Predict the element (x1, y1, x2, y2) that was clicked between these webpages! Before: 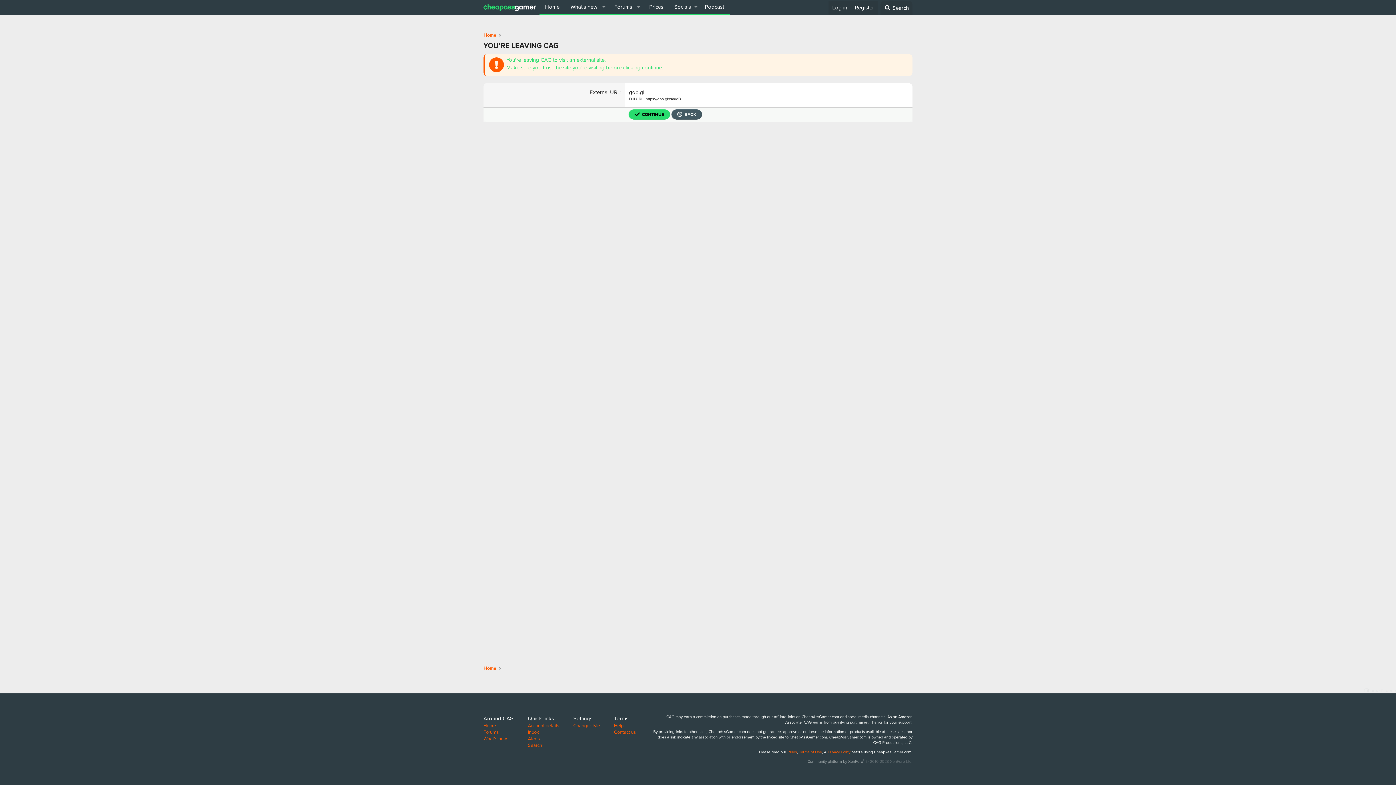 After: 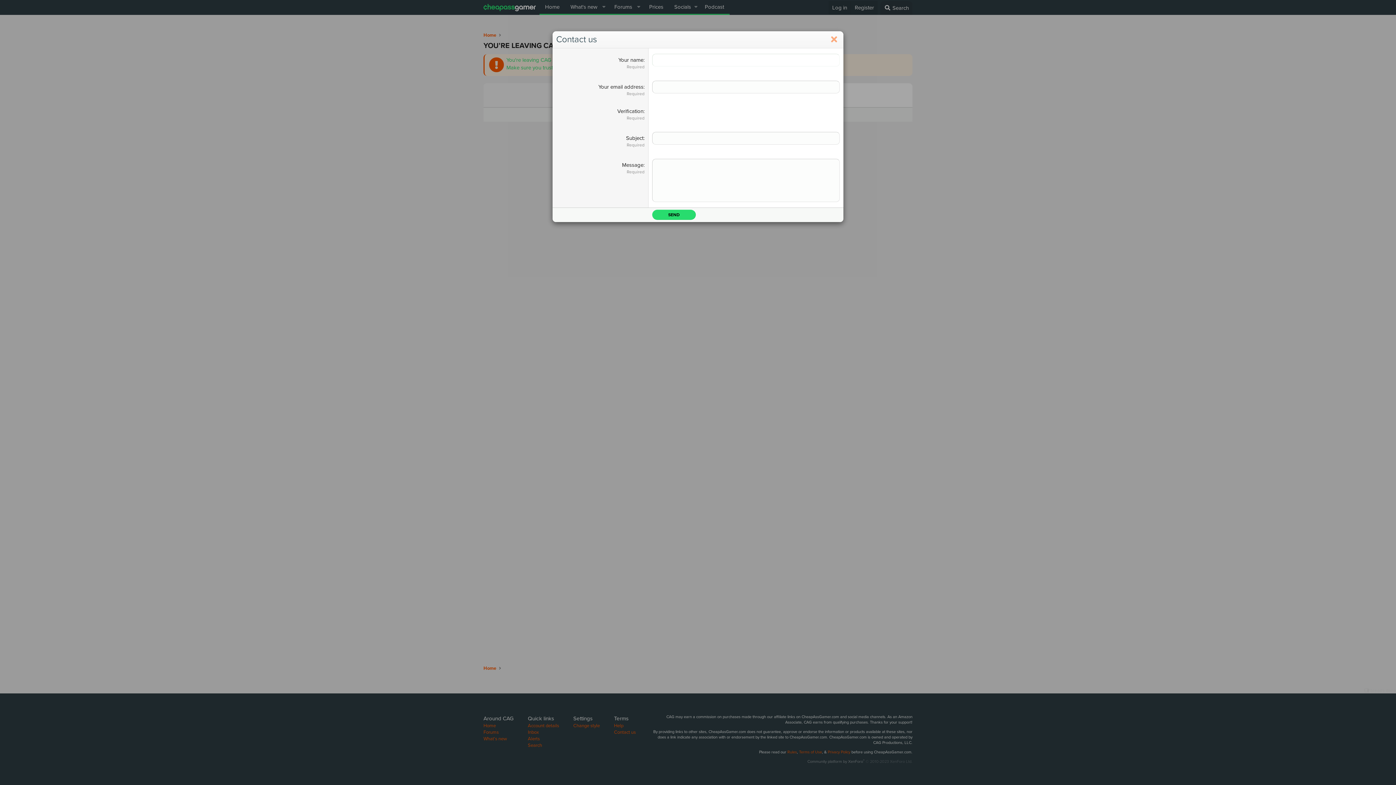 Action: bbox: (614, 729, 636, 736) label: Contact us